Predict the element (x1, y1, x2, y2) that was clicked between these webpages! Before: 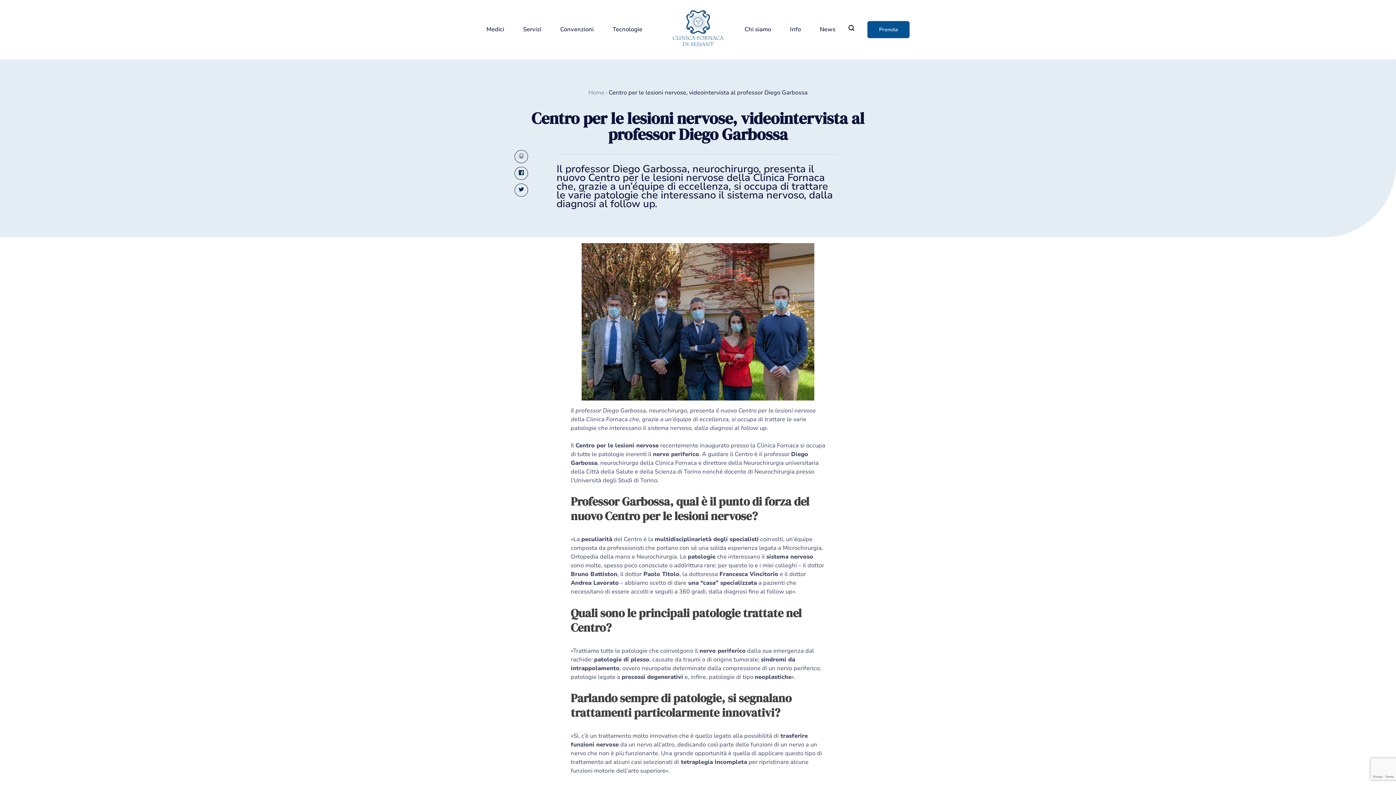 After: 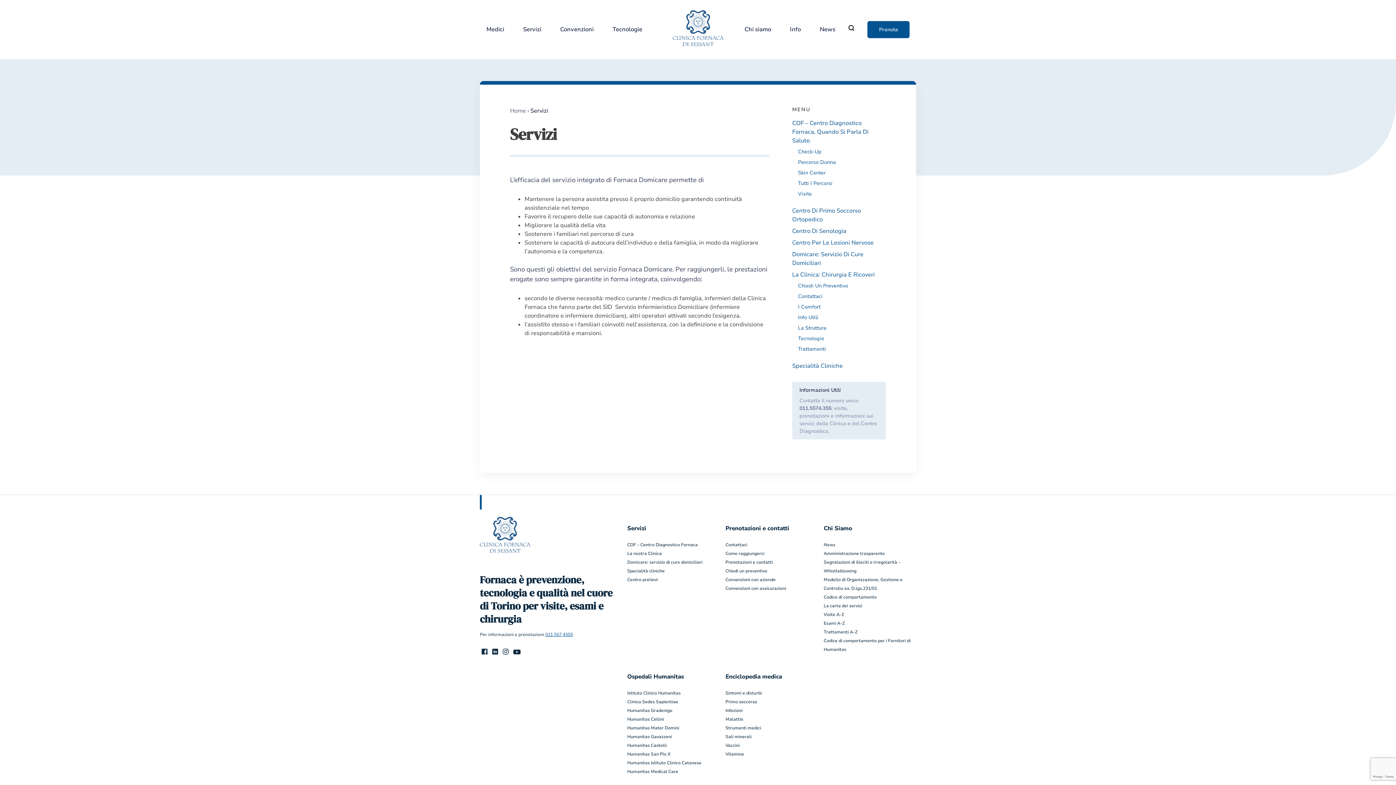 Action: bbox: (517, 26, 547, 33) label: Servizi